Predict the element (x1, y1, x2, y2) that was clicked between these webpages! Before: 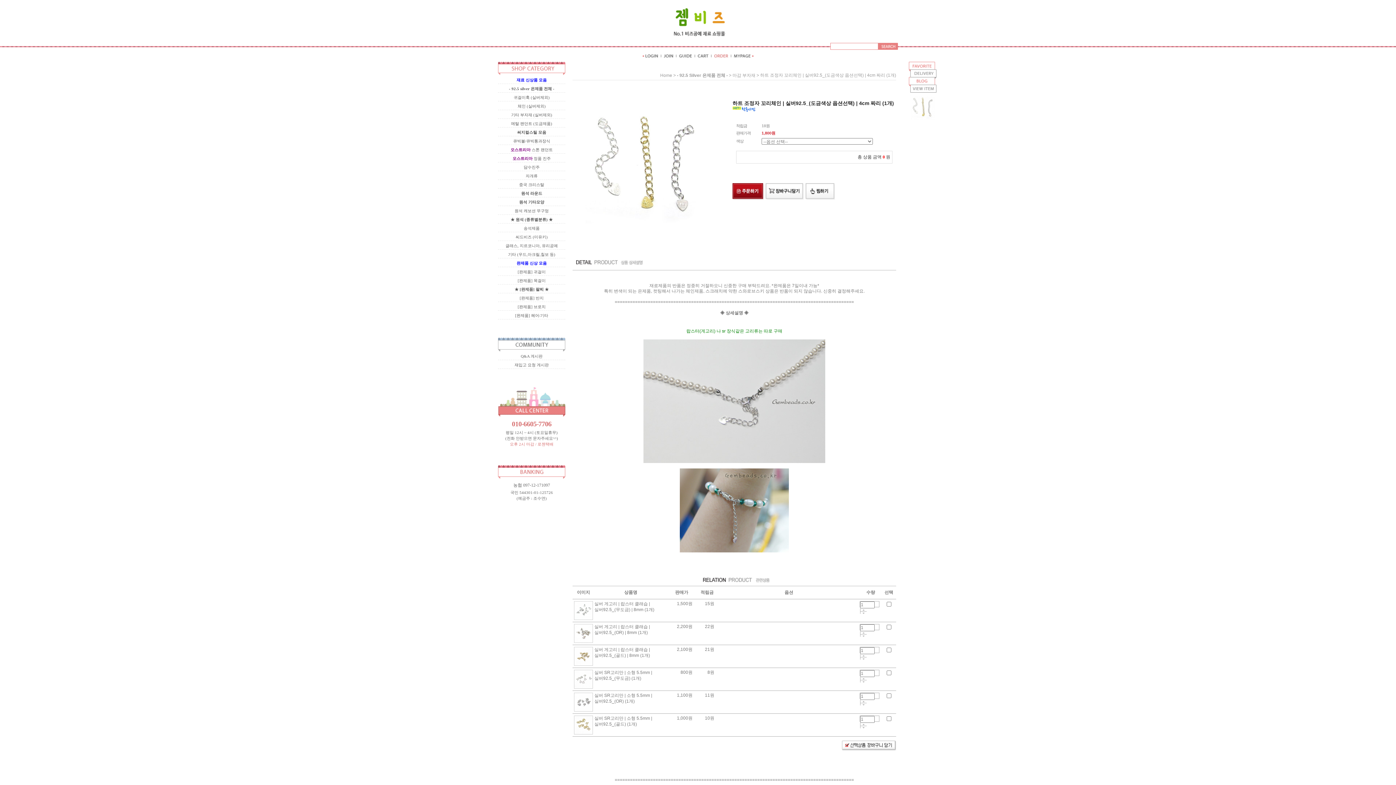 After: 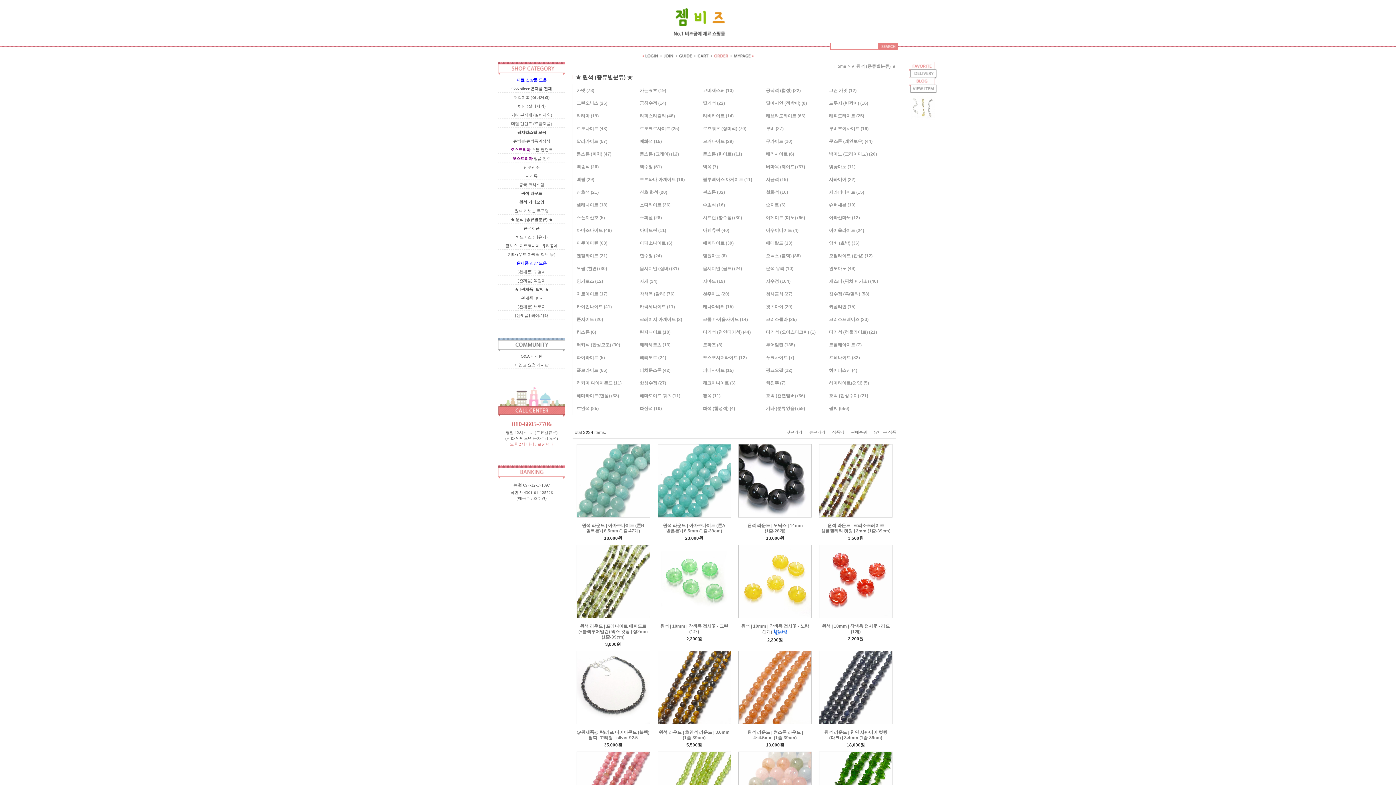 Action: label: ★ 원석 (종류별분류) ★ bbox: (510, 217, 552, 221)